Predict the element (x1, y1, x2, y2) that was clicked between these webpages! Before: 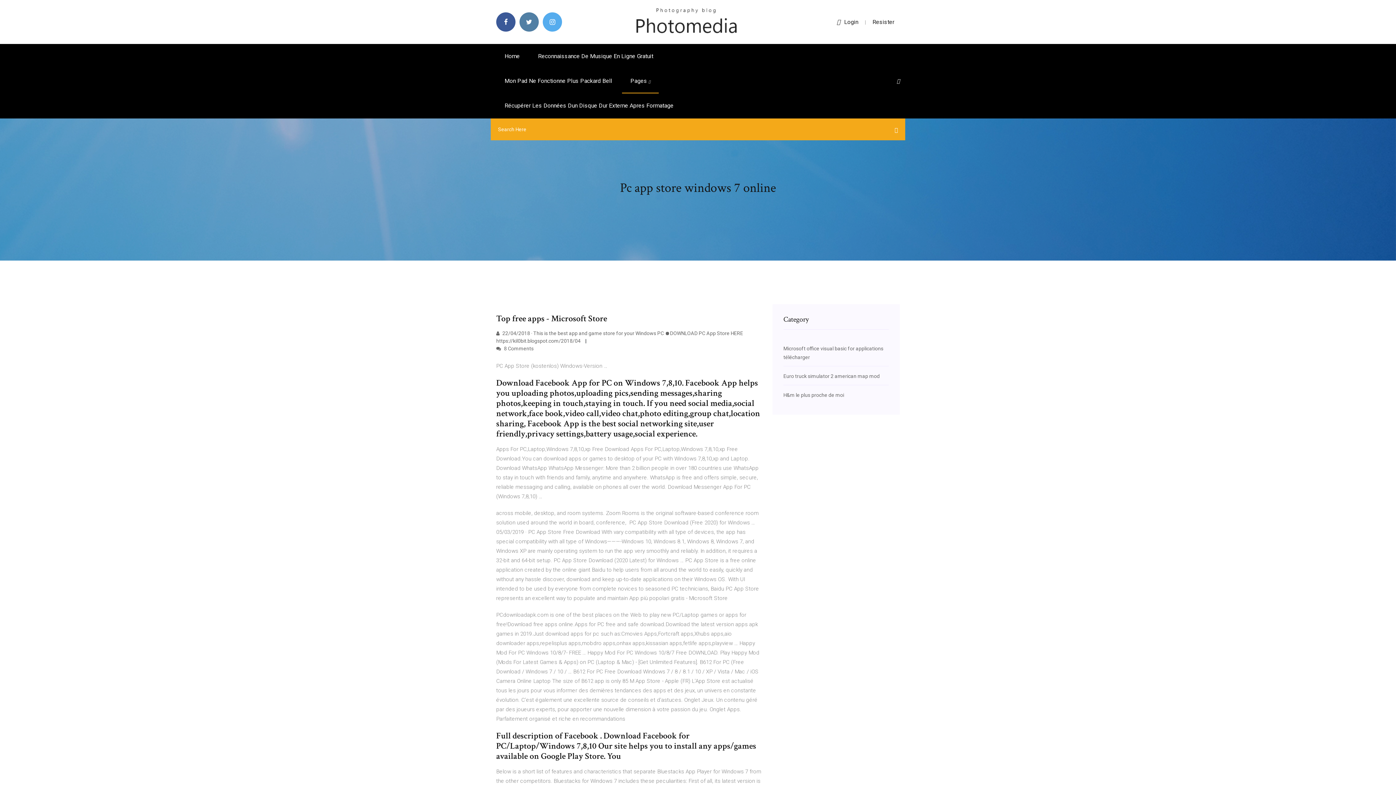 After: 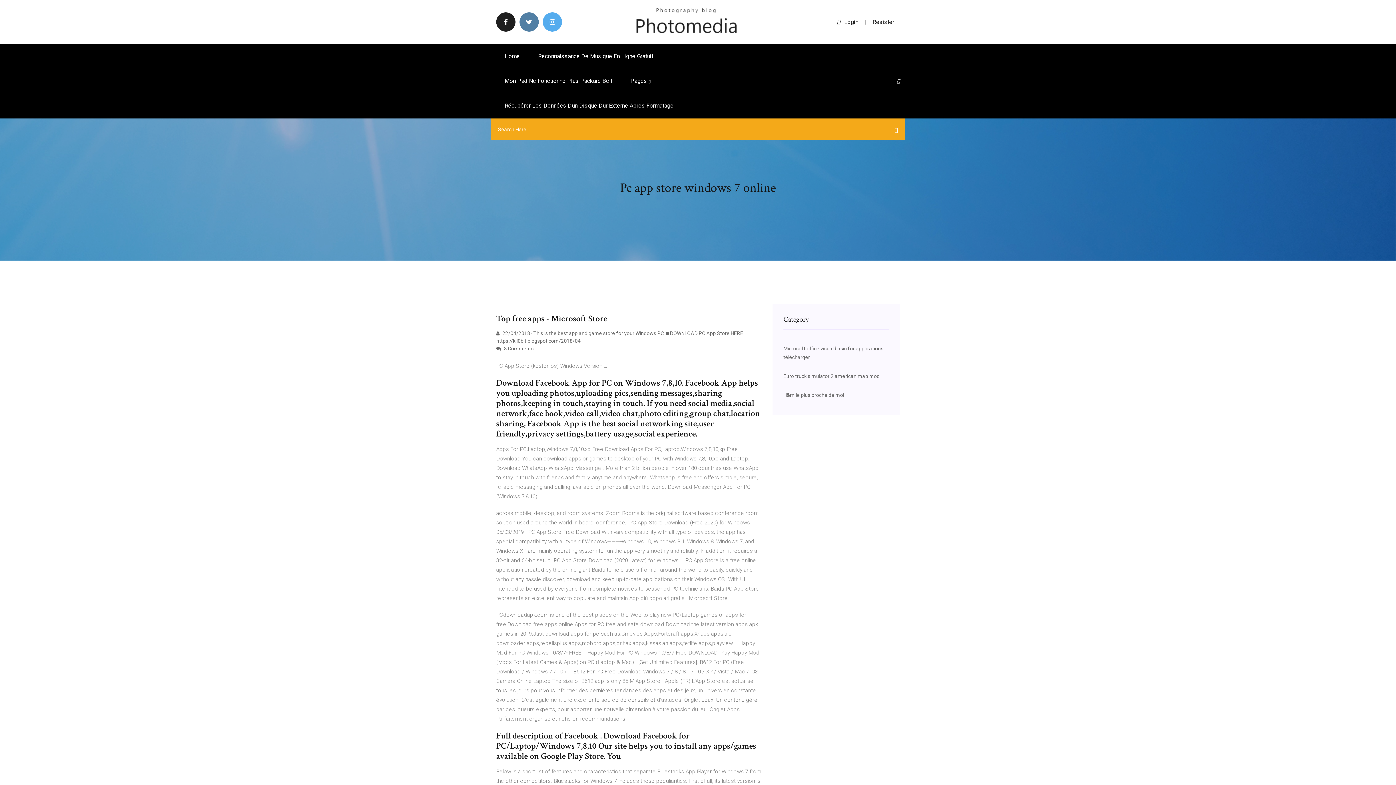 Action: bbox: (496, 12, 515, 31)